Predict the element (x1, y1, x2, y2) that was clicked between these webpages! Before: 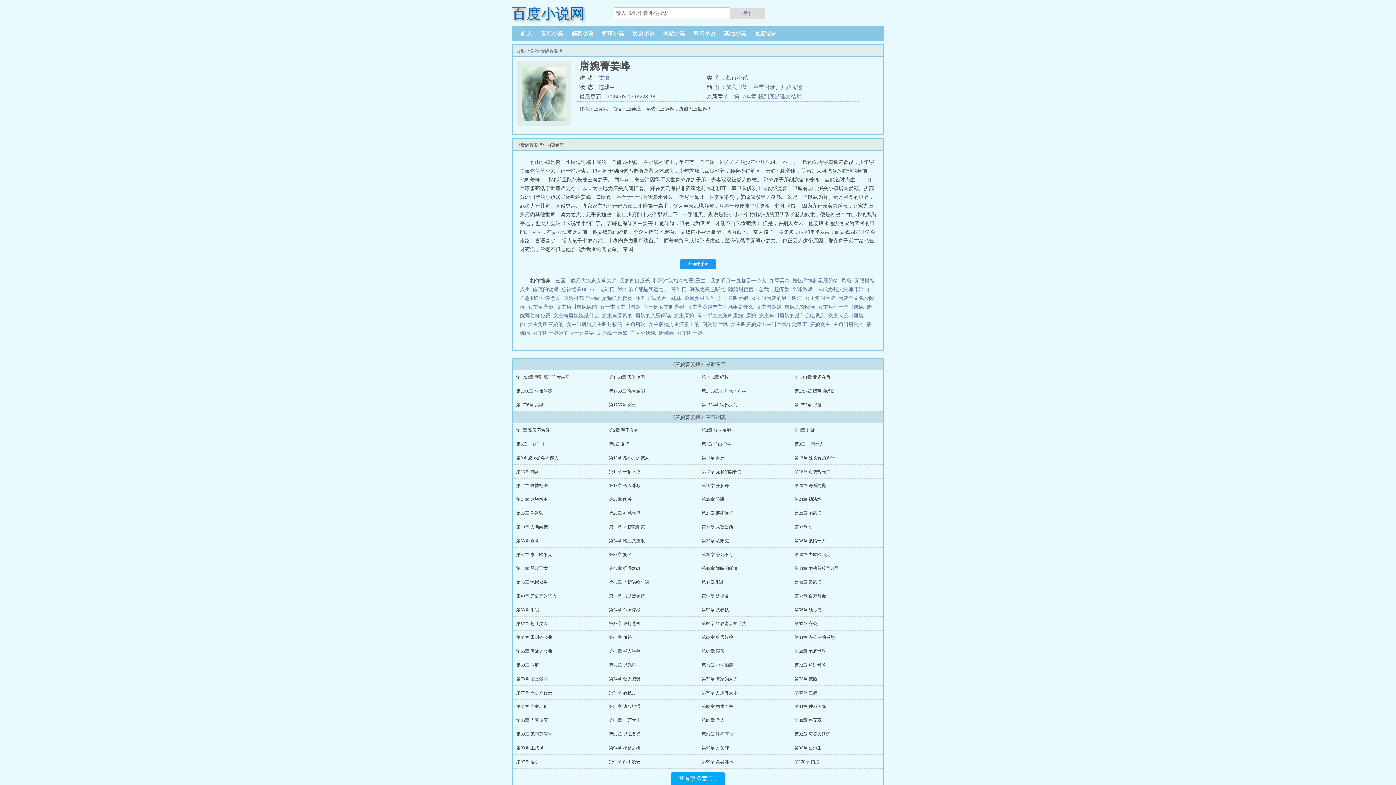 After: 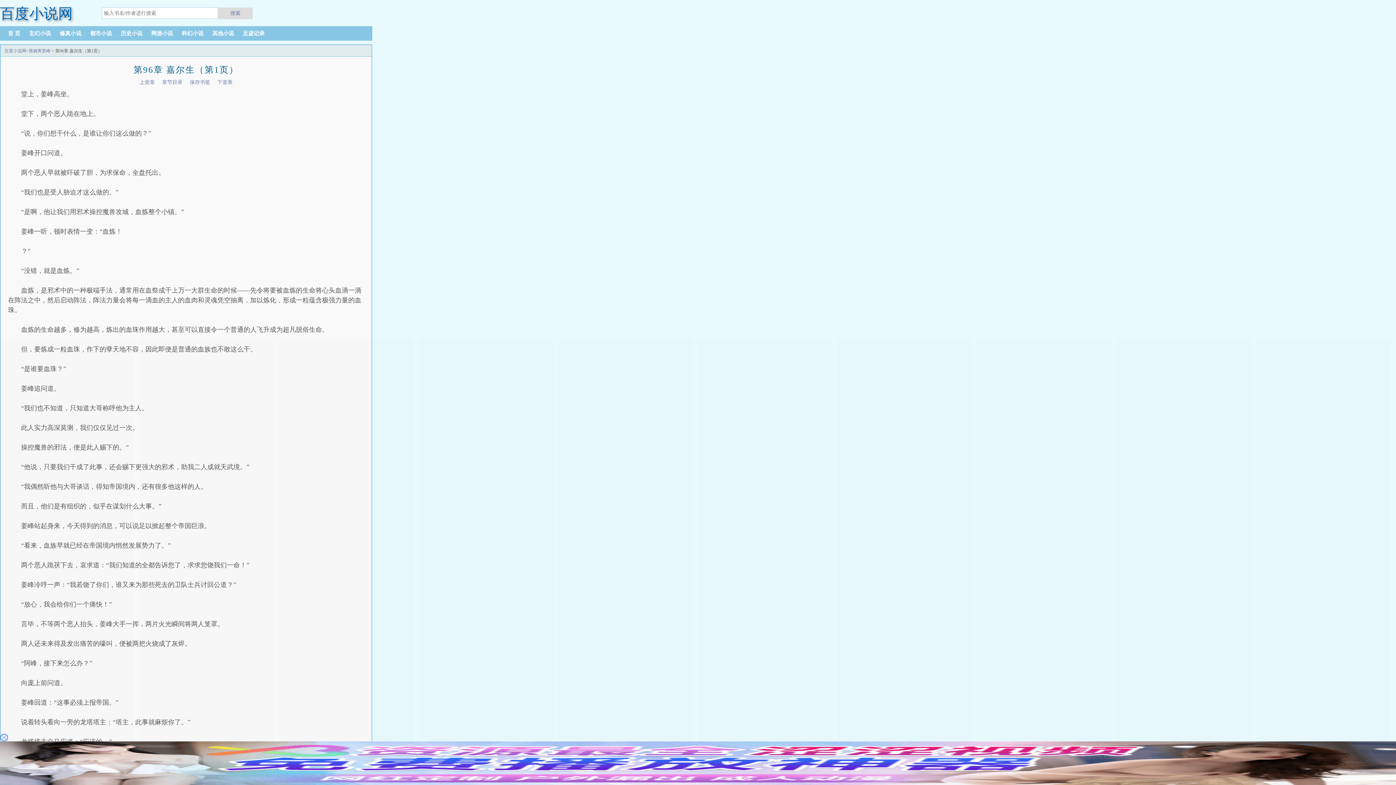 Action: label: 第96章 嘉尔生 bbox: (794, 745, 821, 750)